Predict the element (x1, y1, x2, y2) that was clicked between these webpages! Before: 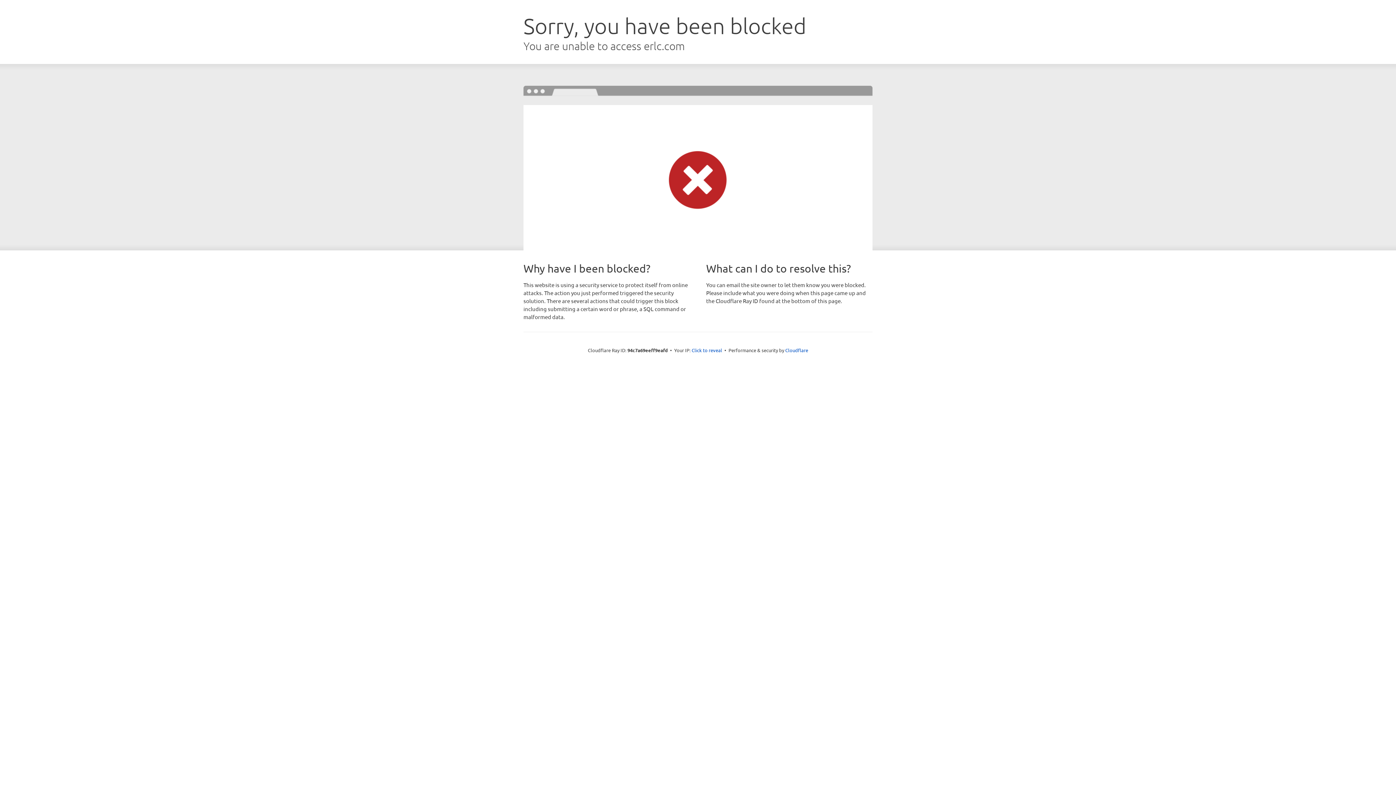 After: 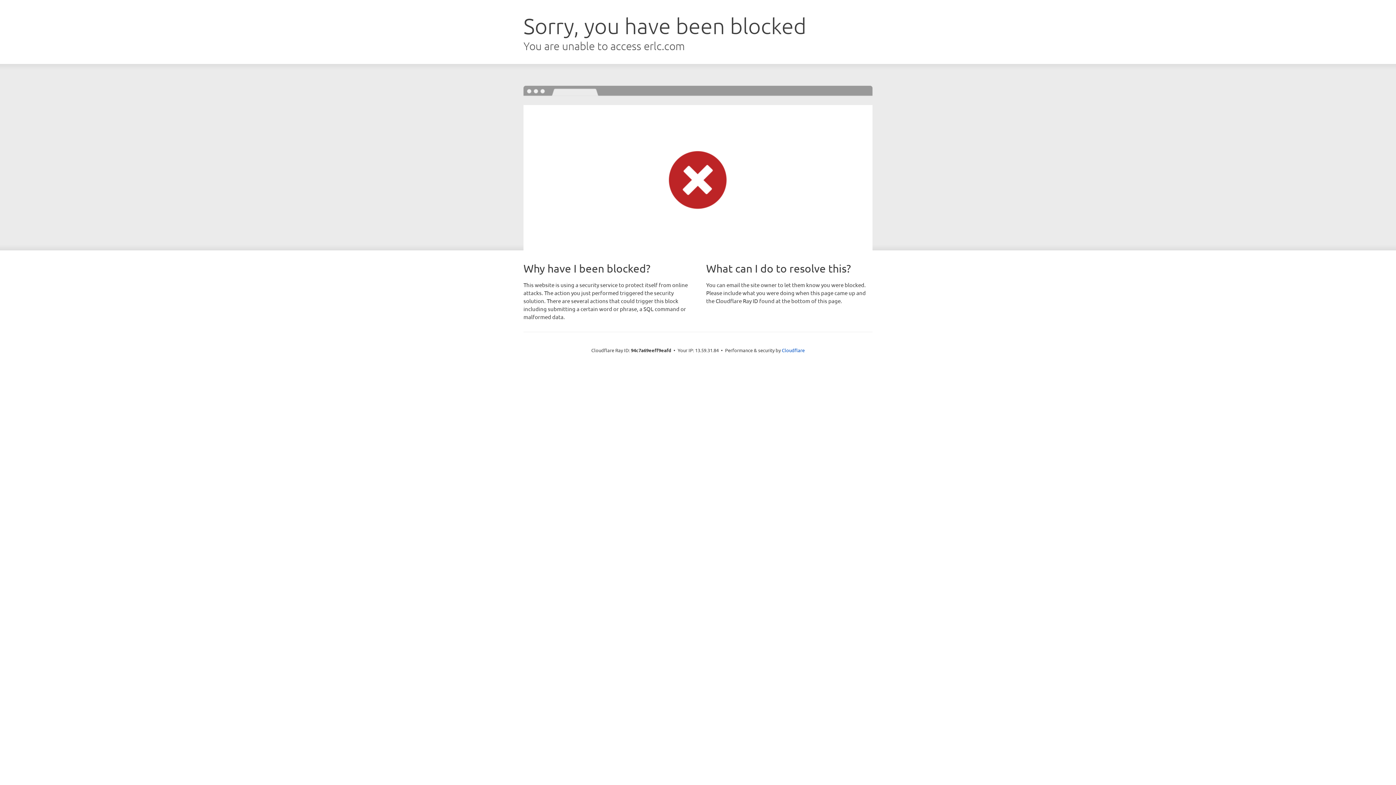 Action: bbox: (691, 346, 722, 353) label: Click to reveal